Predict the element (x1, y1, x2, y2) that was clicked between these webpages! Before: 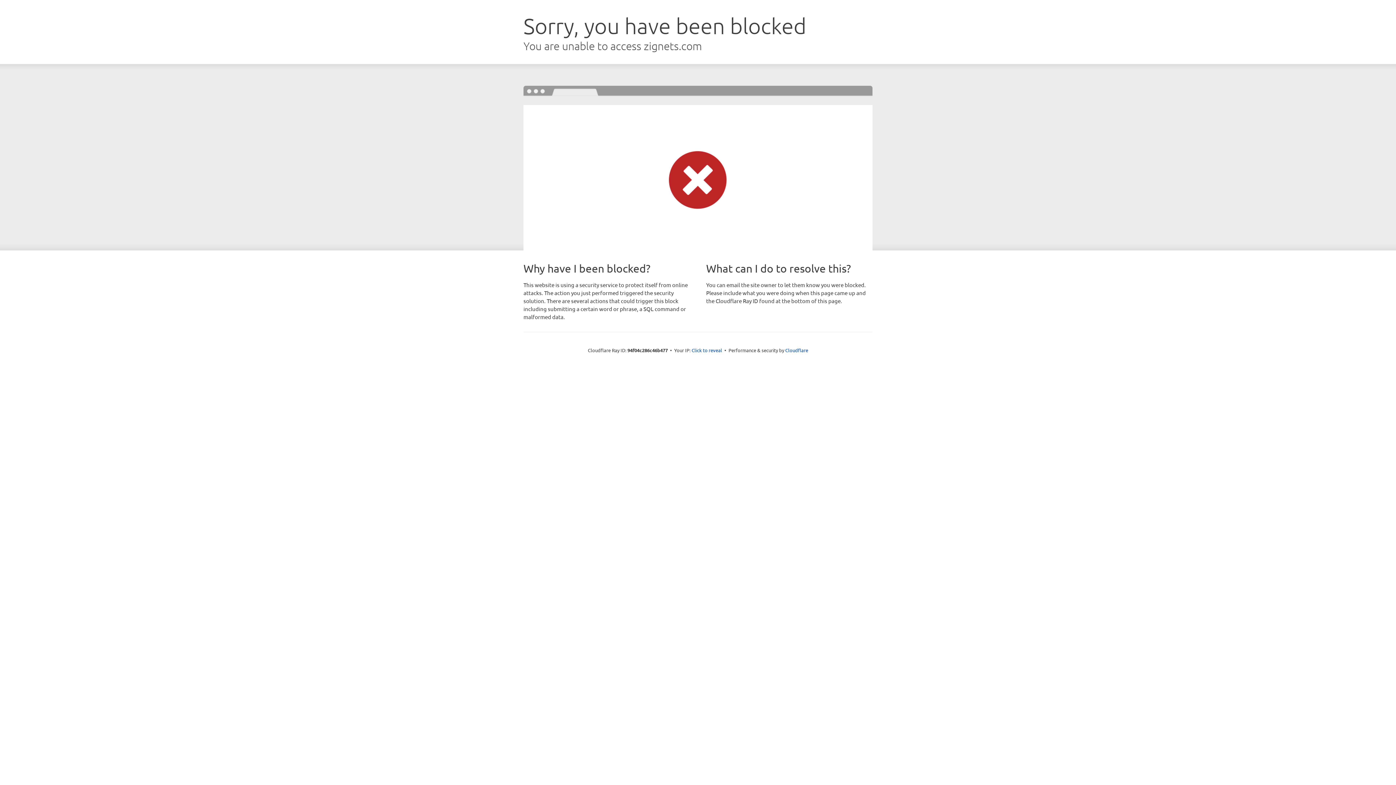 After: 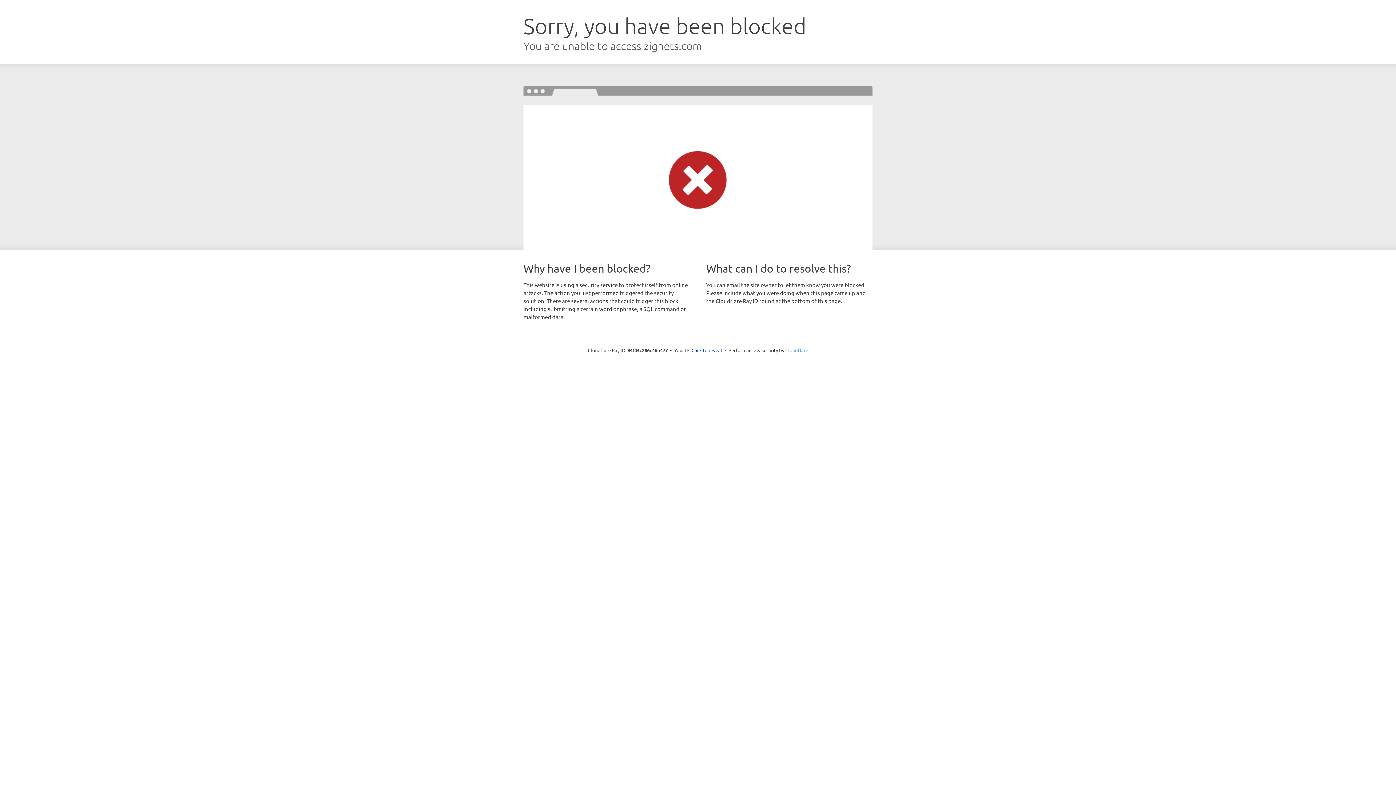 Action: bbox: (785, 347, 808, 353) label: Cloudflare